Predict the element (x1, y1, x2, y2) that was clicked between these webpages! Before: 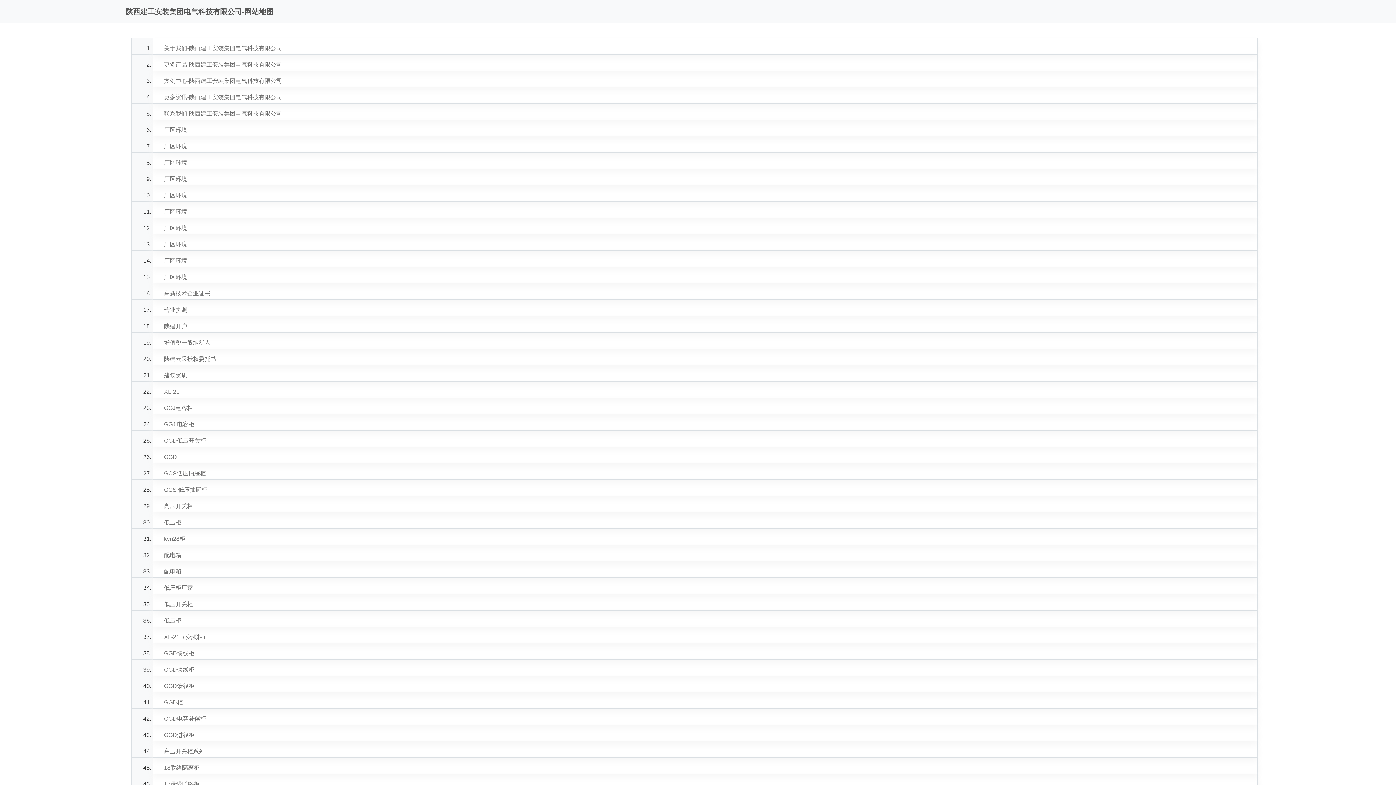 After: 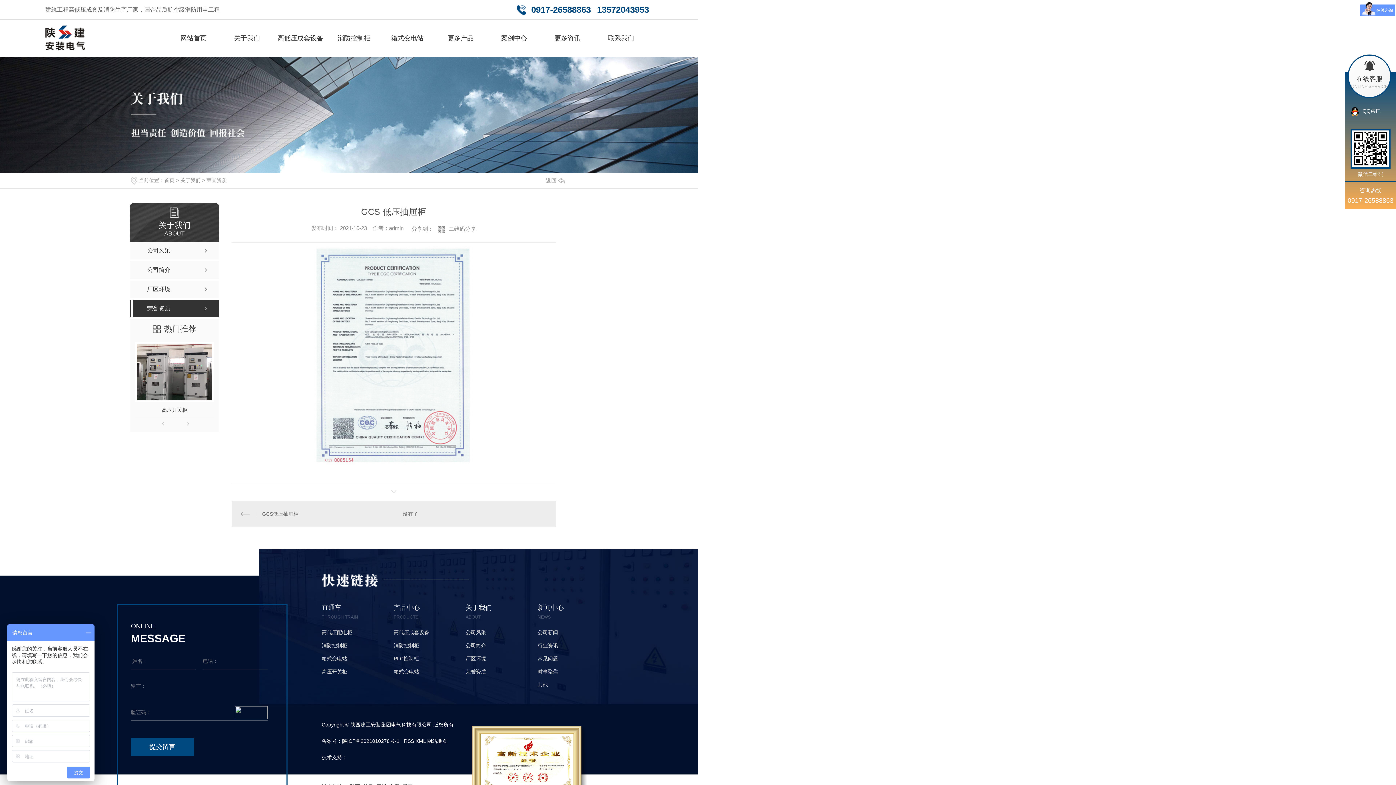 Action: bbox: (156, 480, 1254, 496) label: GCS 低压抽屉柜